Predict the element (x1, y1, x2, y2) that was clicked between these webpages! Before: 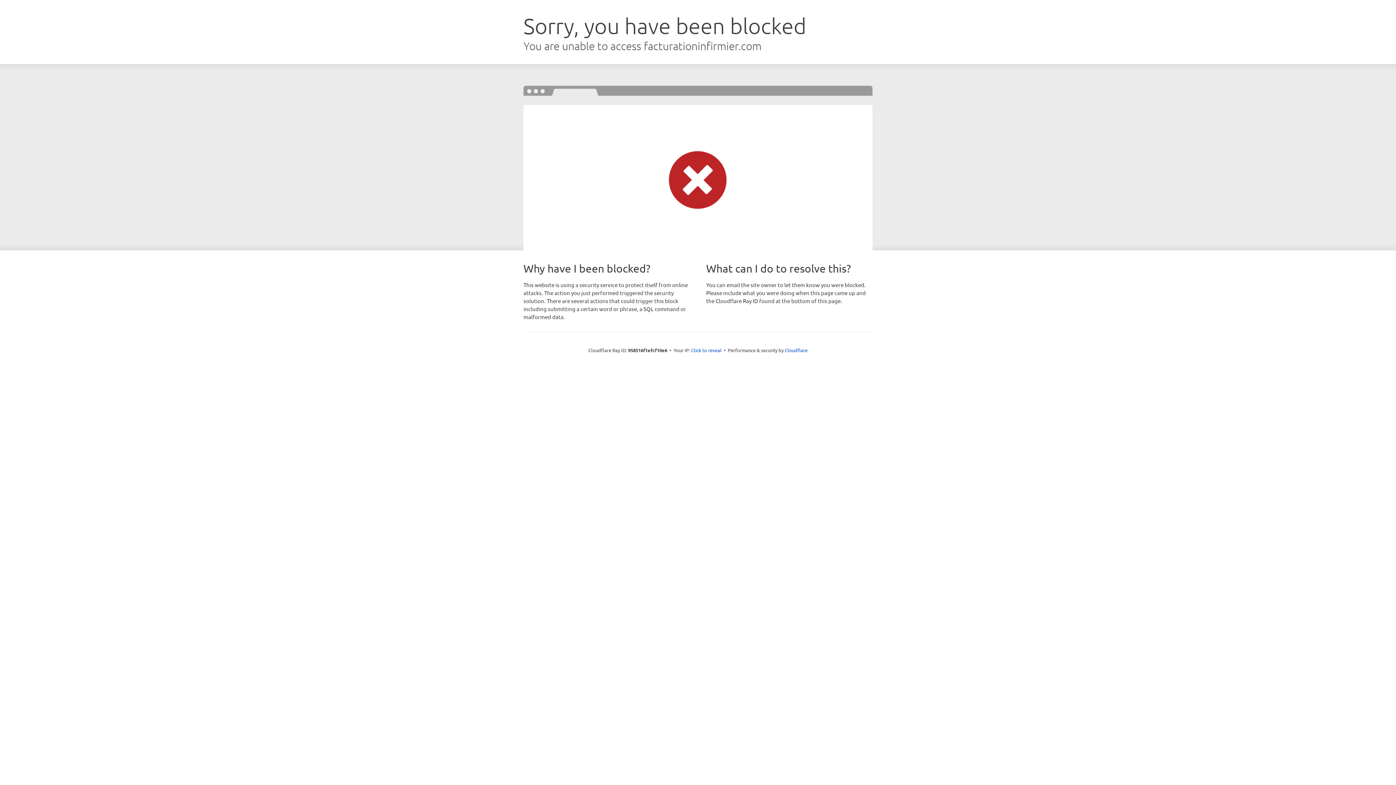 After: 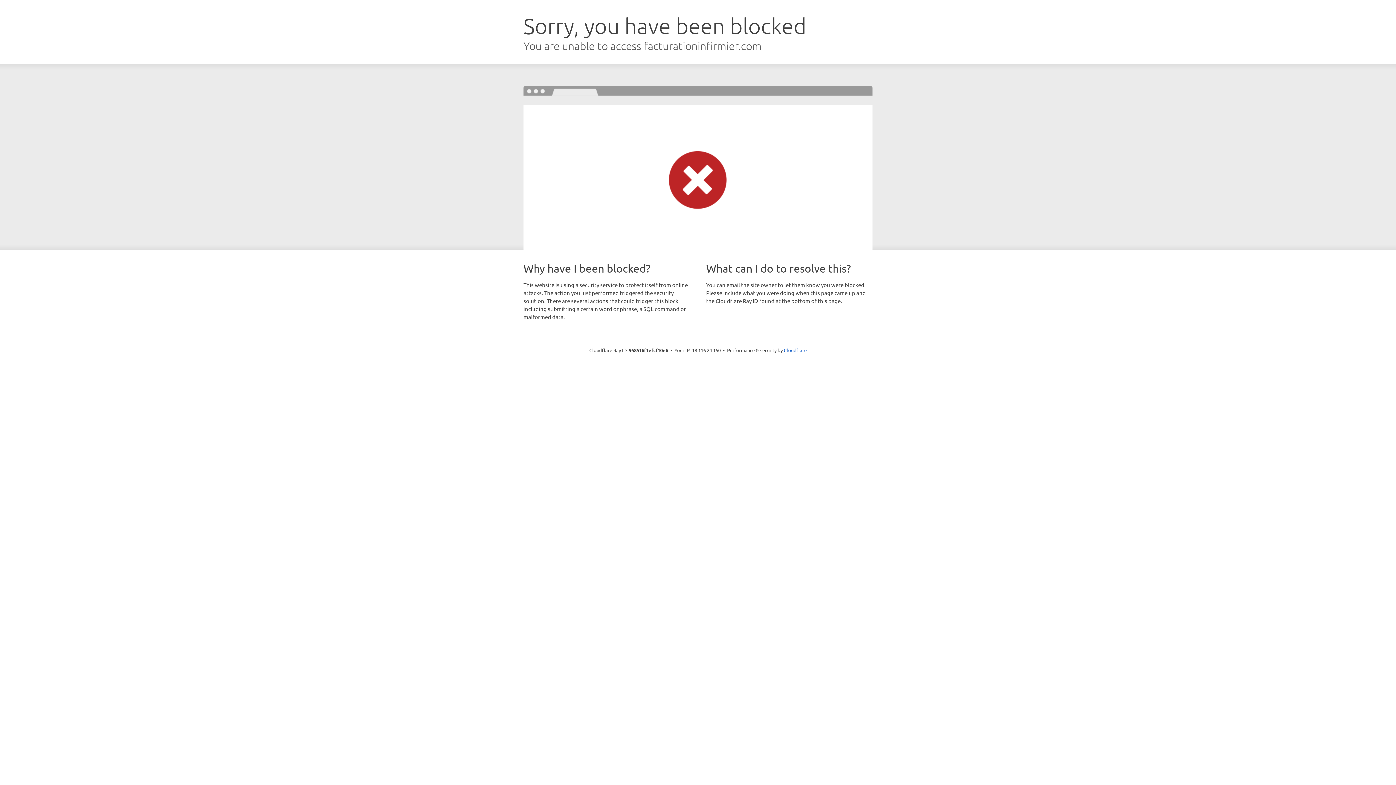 Action: label: Click to reveal bbox: (691, 346, 721, 353)